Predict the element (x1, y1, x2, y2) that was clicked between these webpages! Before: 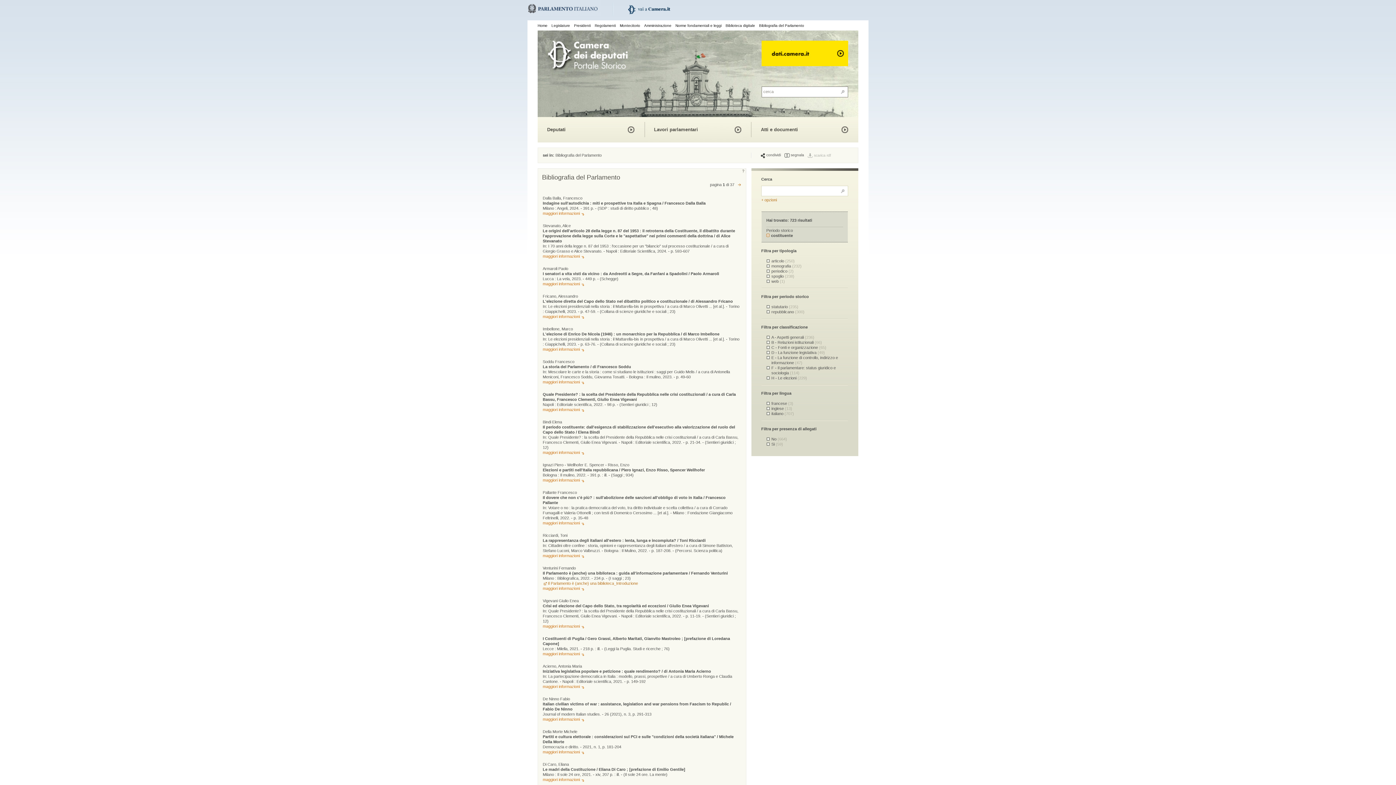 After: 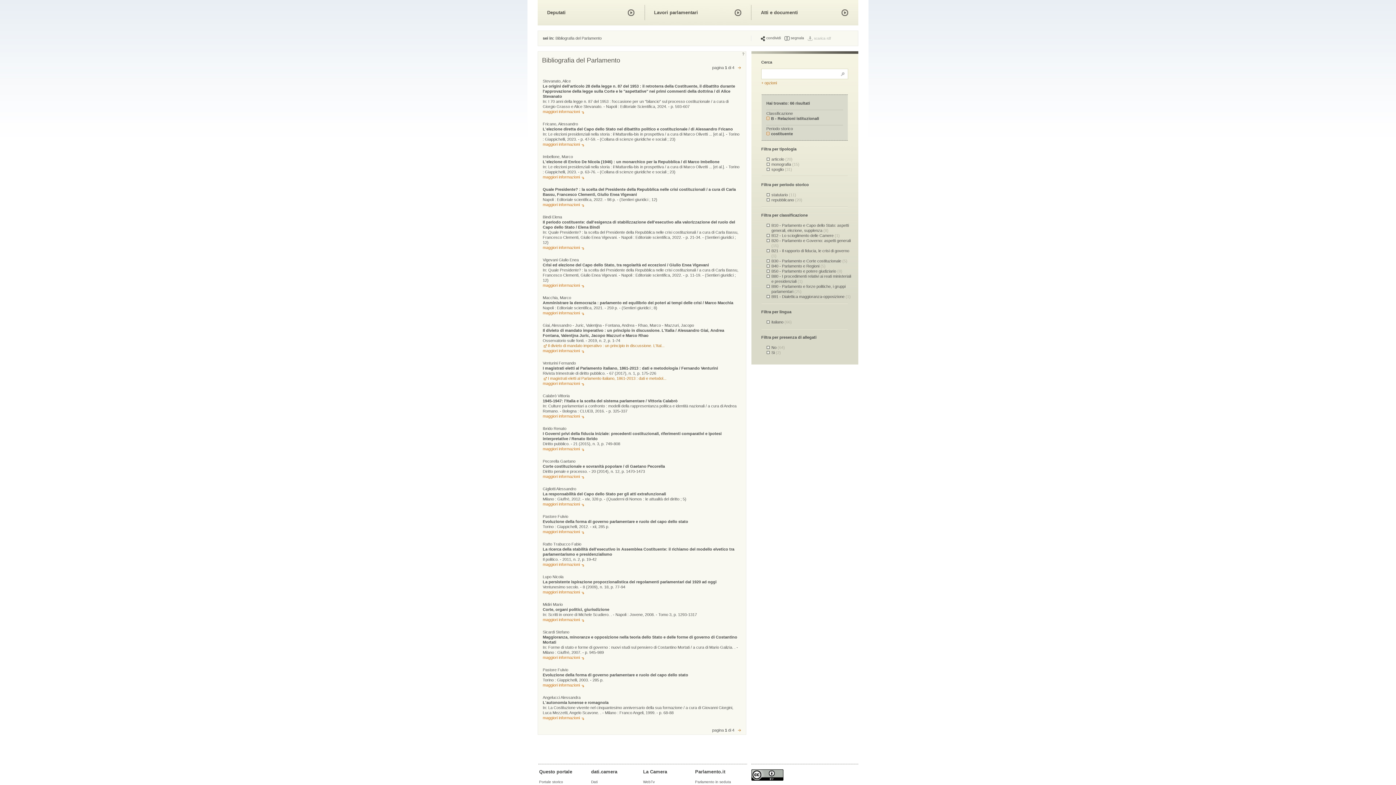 Action: label: B - Relazioni istituzionali (66) bbox: (771, 340, 851, 345)